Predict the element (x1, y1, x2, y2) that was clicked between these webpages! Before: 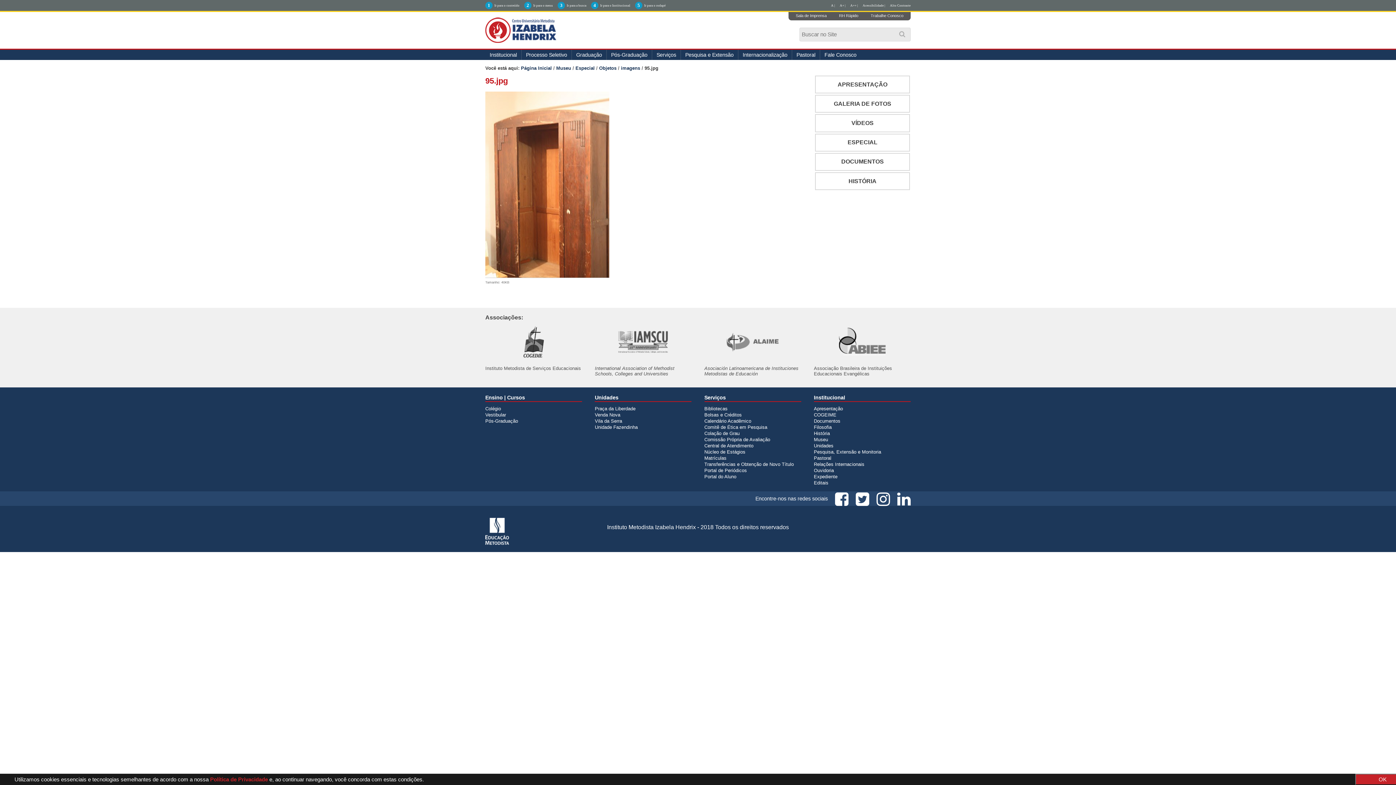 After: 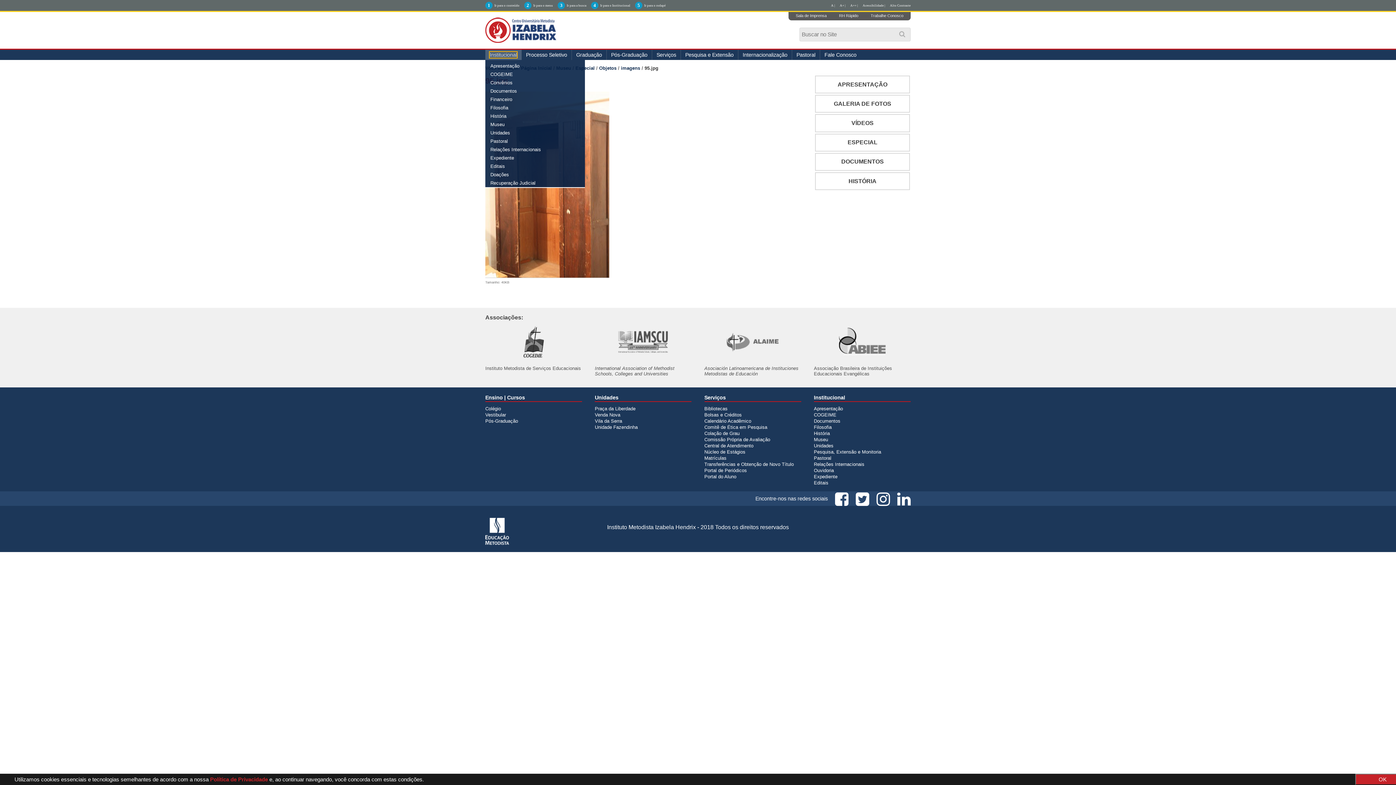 Action: label: Institucional bbox: (489, 52, 517, 57)